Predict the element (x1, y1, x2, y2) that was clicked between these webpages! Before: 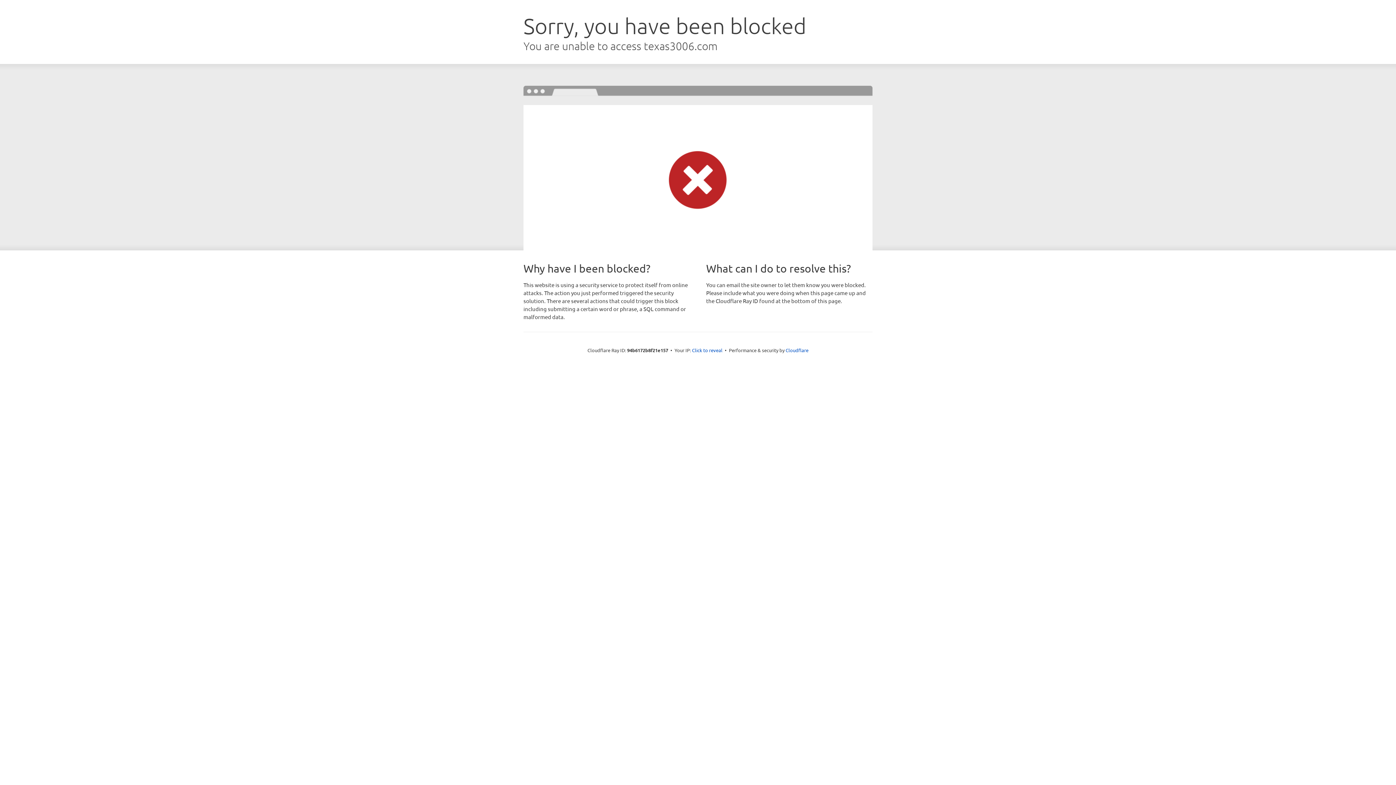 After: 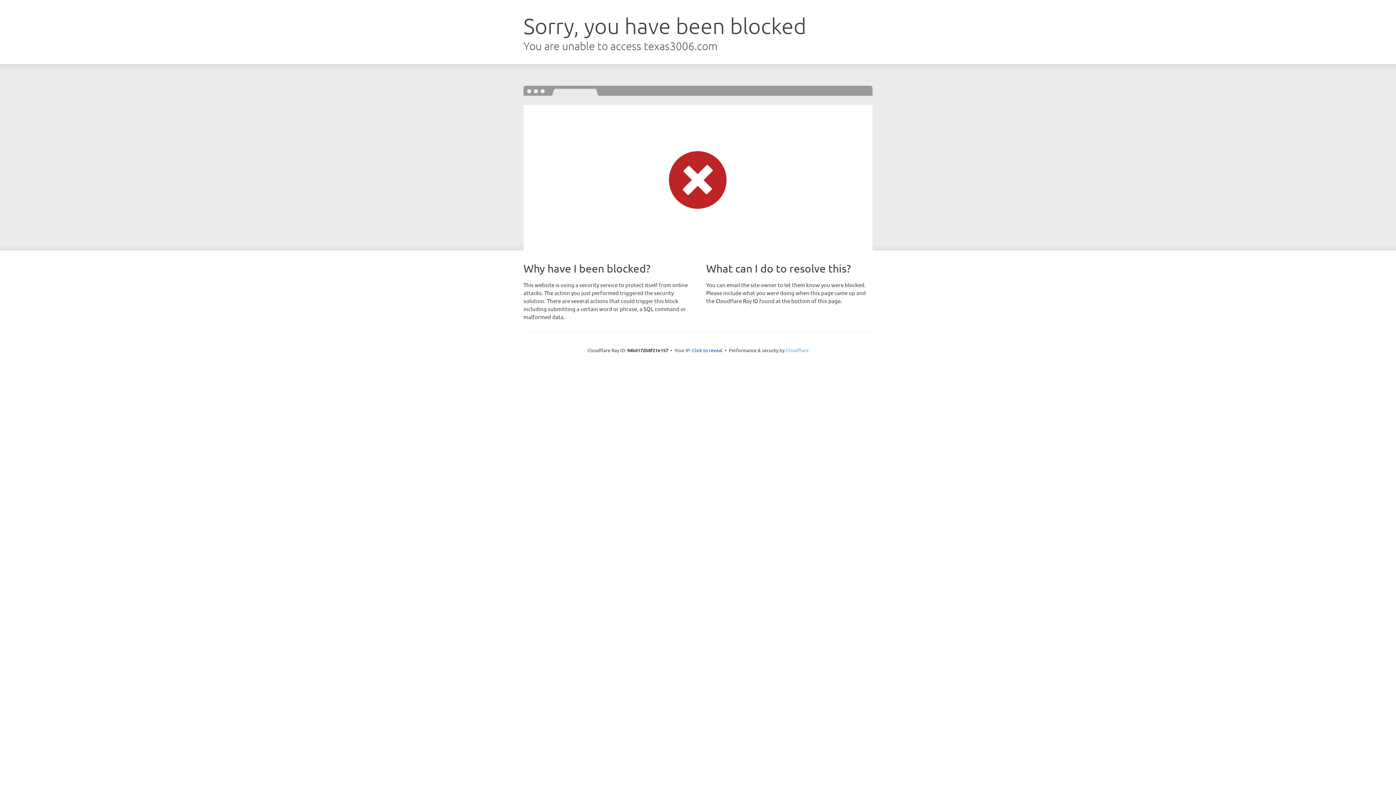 Action: label: Cloudflare bbox: (785, 347, 808, 353)